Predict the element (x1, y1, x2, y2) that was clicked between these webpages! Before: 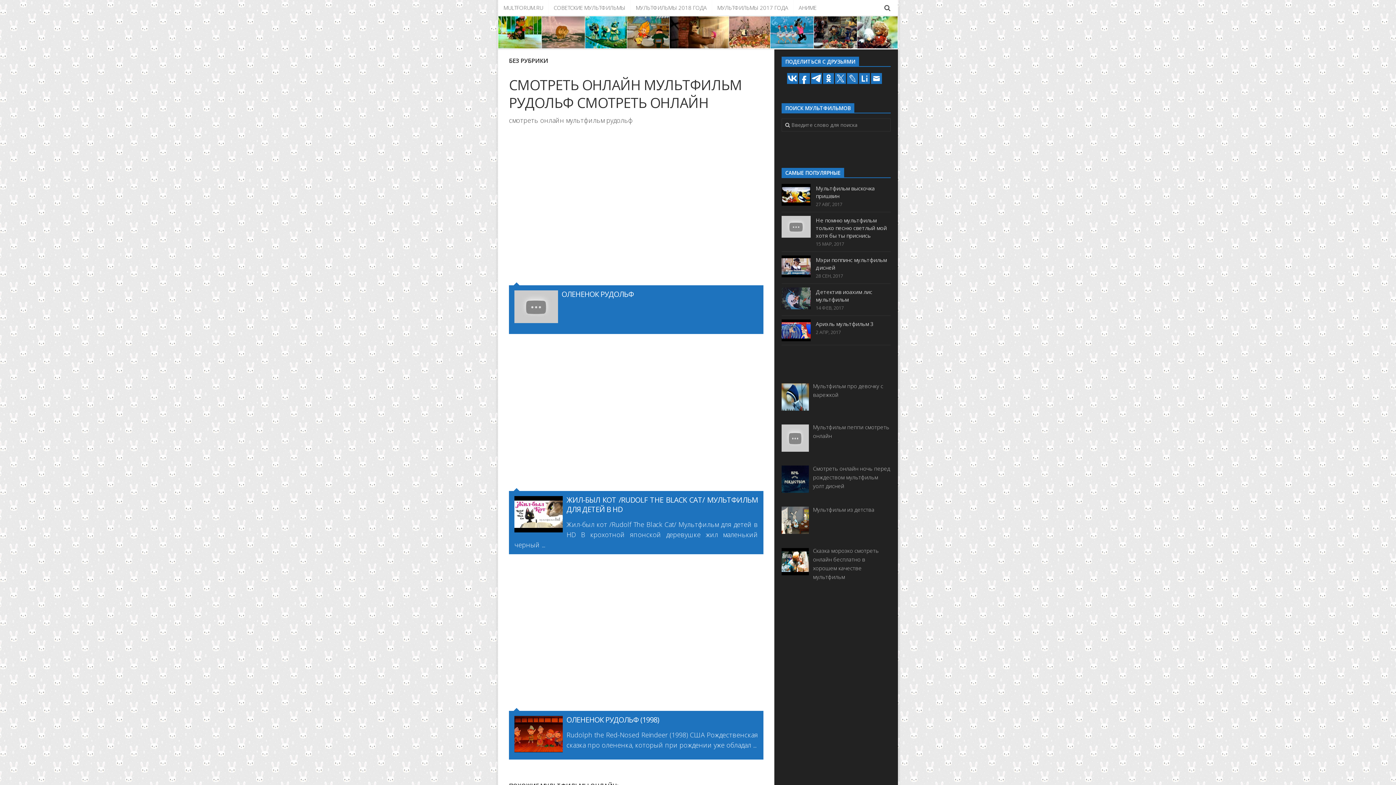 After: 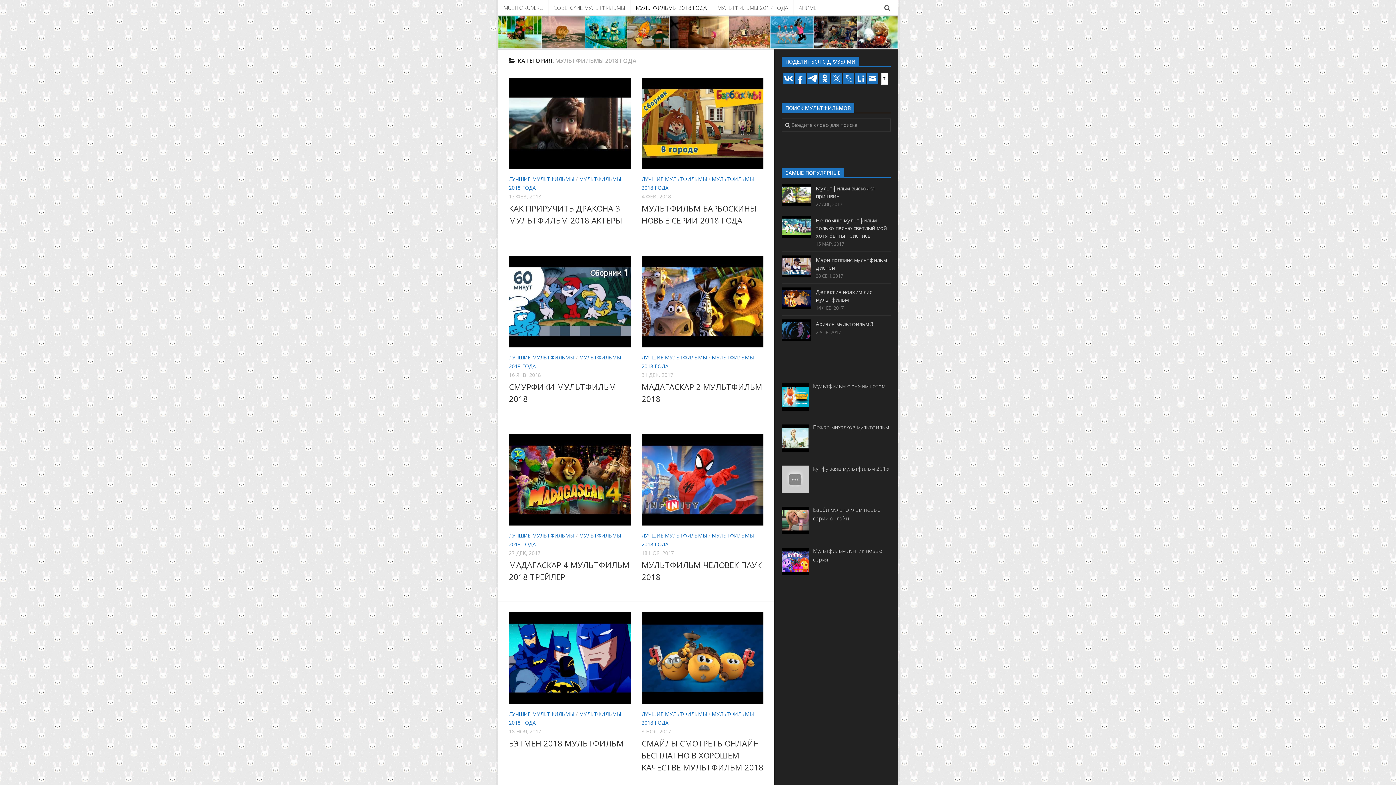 Action: bbox: (630, 0, 712, 15) label: МУЛЬТФИЛЬМЫ 2018 ГОДА